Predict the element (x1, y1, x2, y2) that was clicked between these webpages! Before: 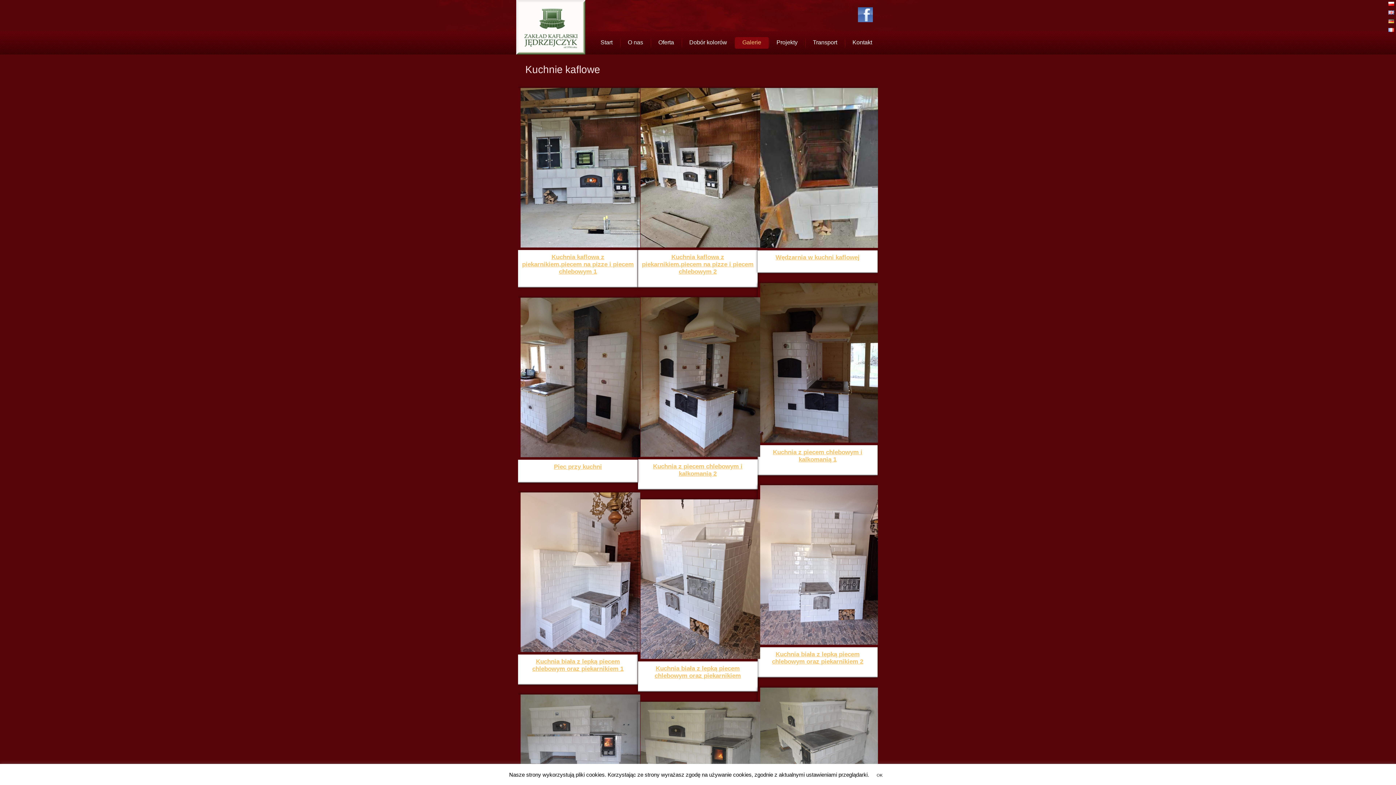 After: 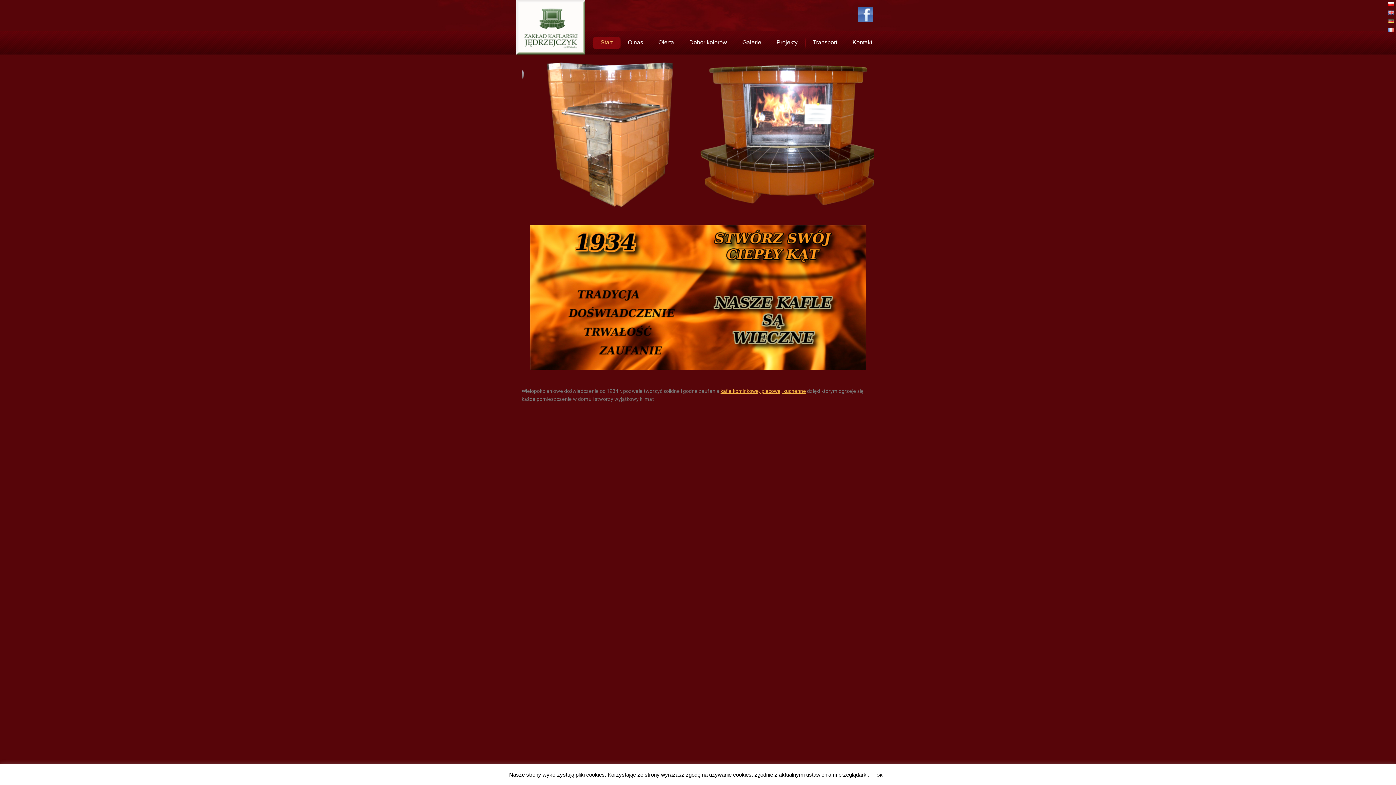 Action: label: Start bbox: (593, 37, 620, 48)